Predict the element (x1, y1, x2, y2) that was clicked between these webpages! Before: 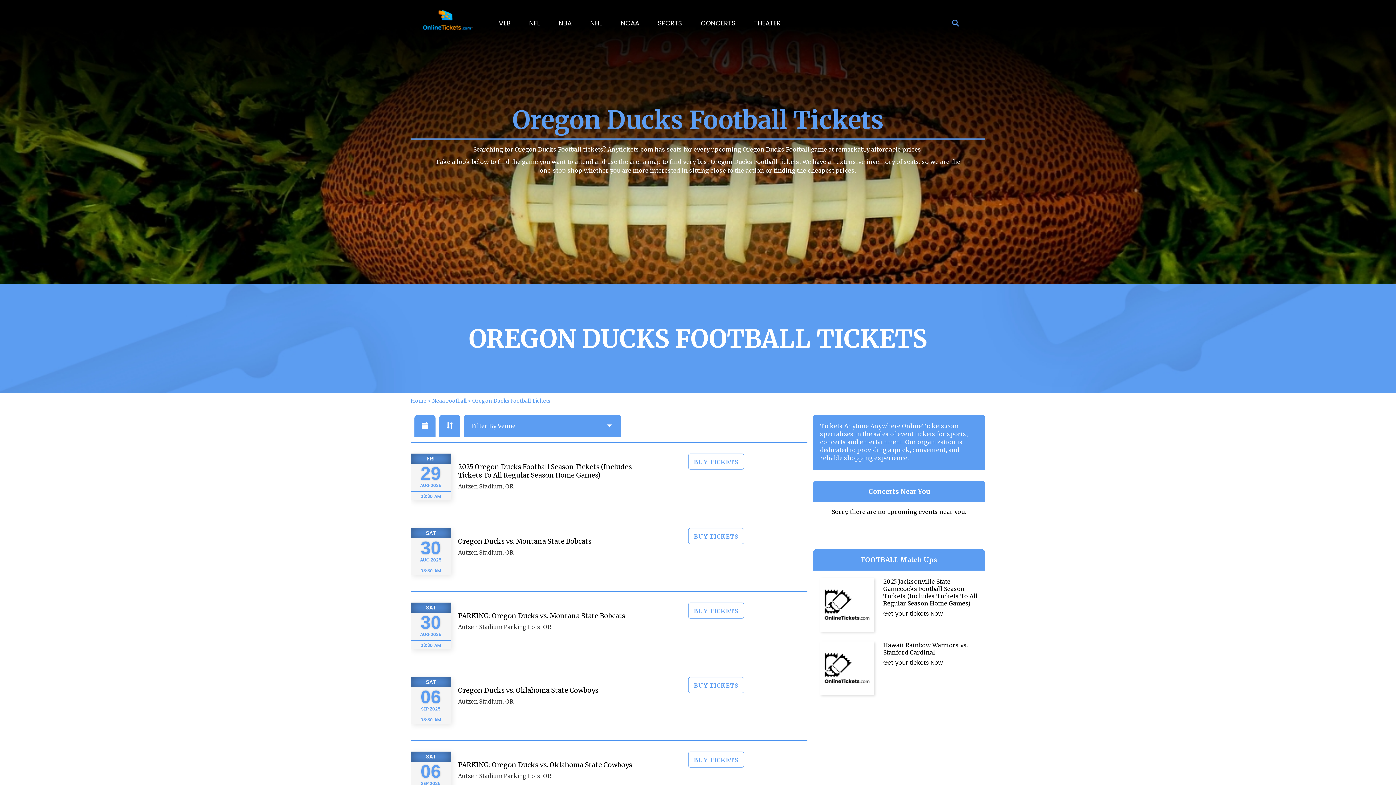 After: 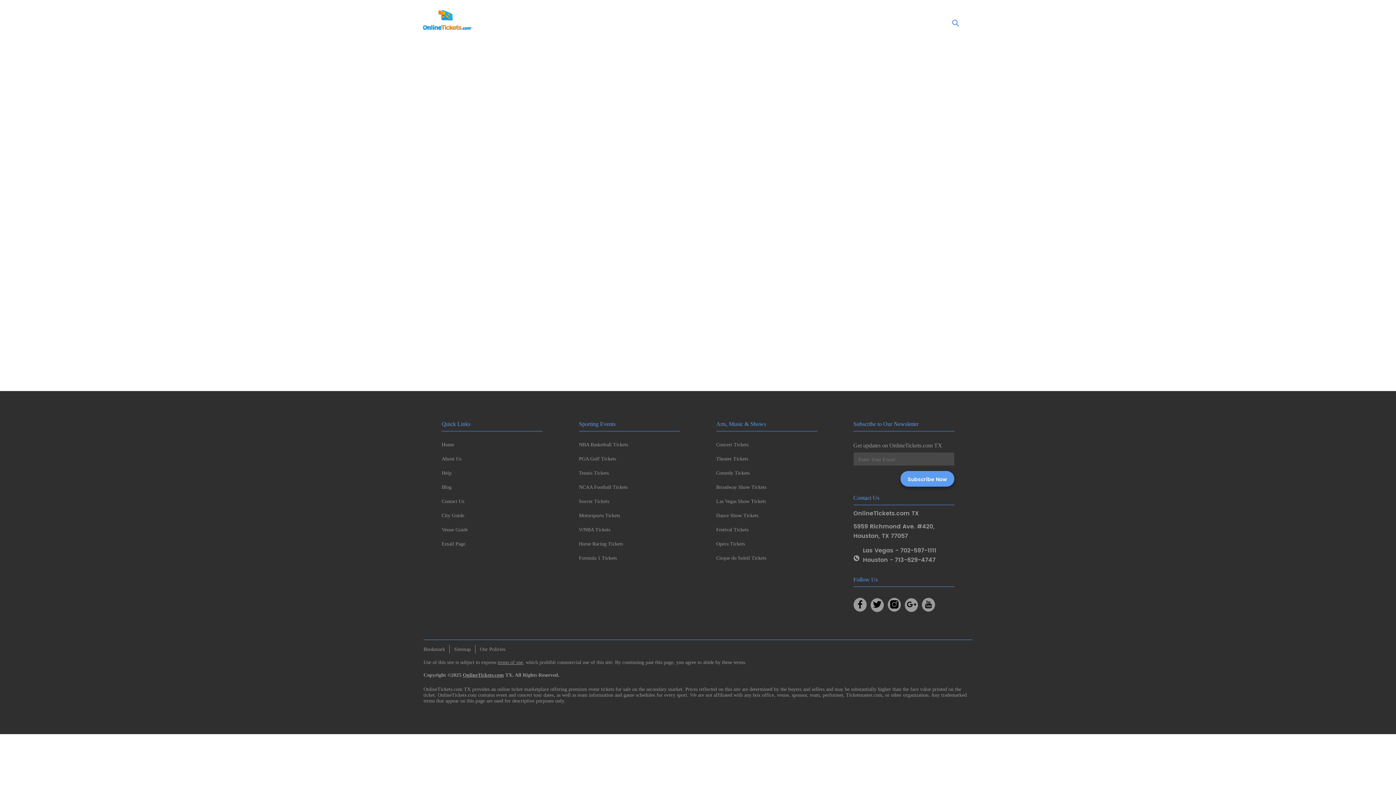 Action: bbox: (458, 624, 551, 631) label: Autzen Stadium Parking Lots, OR